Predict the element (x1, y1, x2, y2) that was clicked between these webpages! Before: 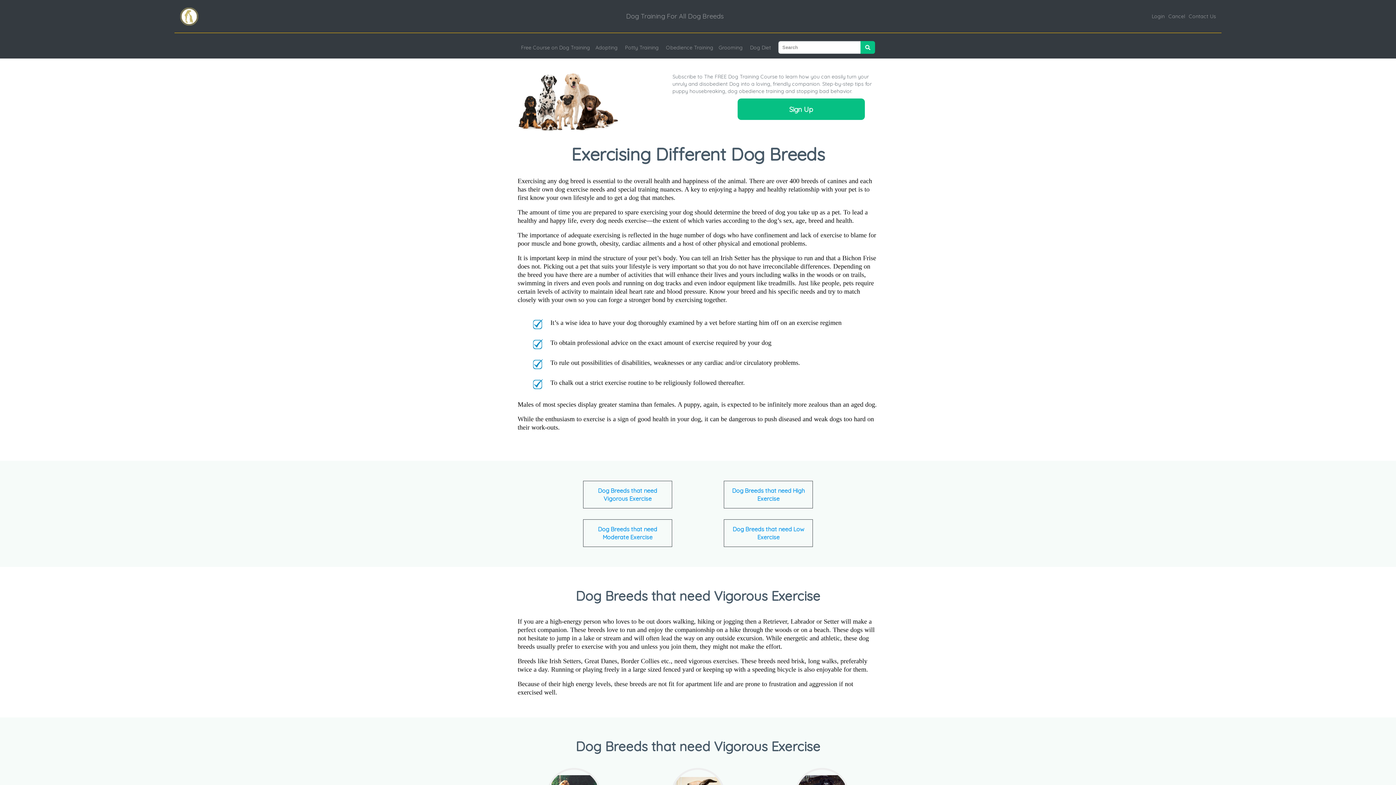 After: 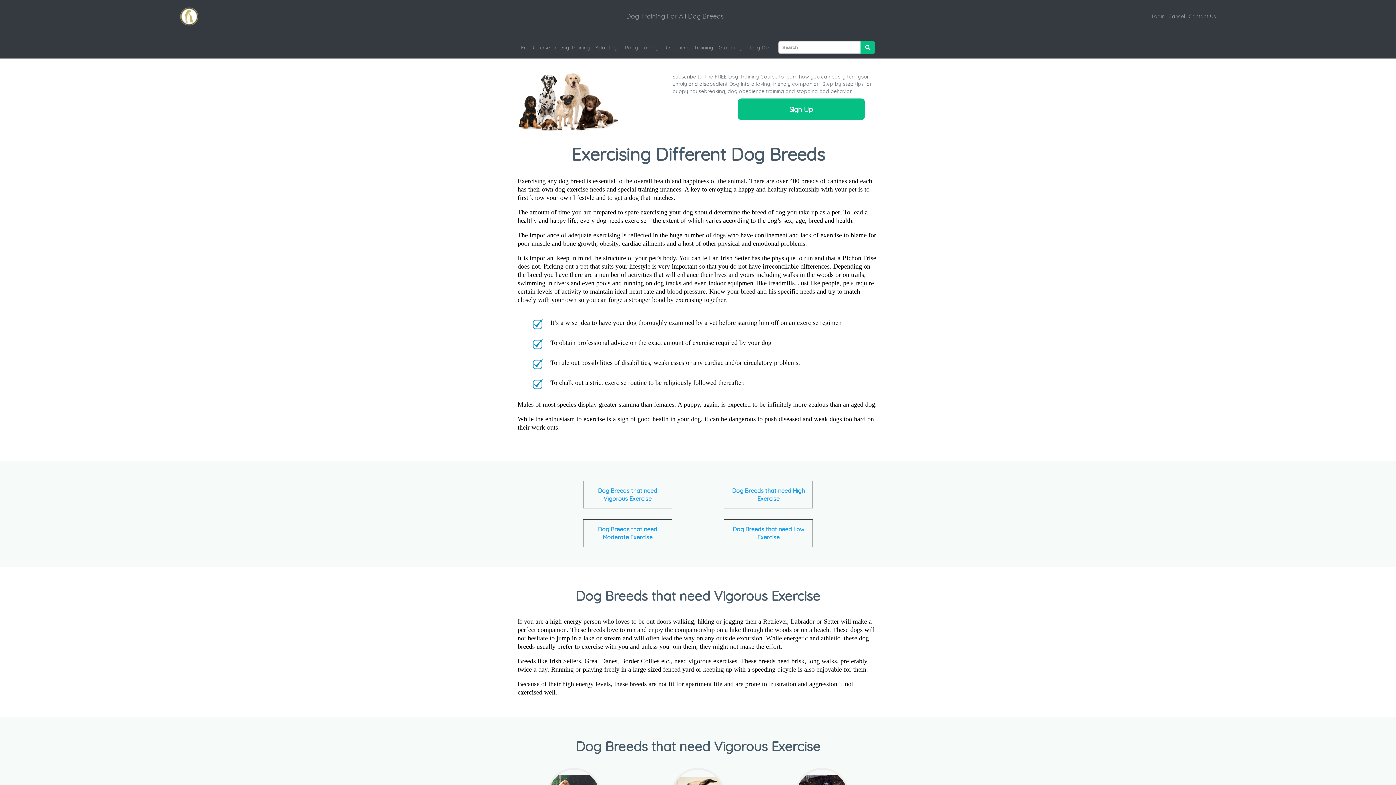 Action: label: Dog Training For All Dog Breeds bbox: (622, 7, 727, 25)